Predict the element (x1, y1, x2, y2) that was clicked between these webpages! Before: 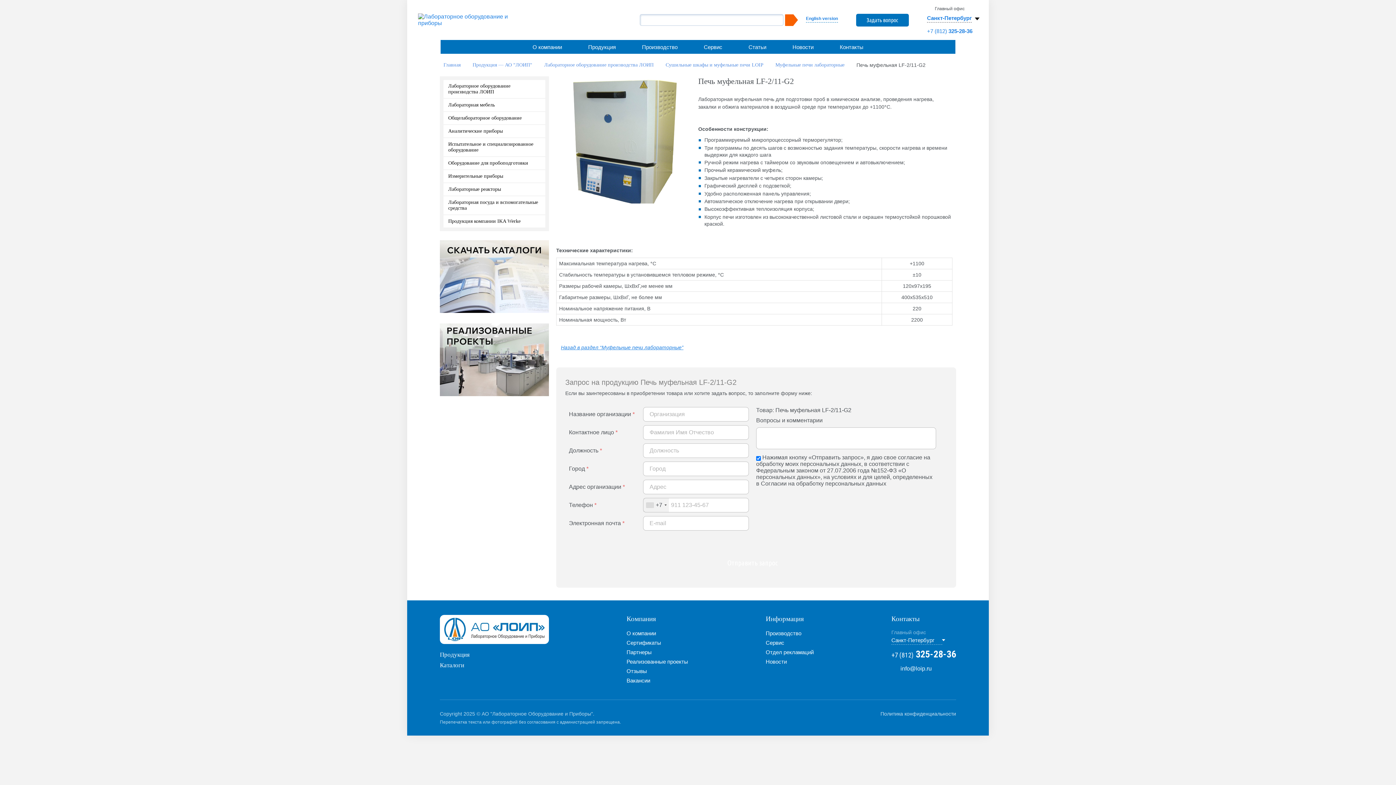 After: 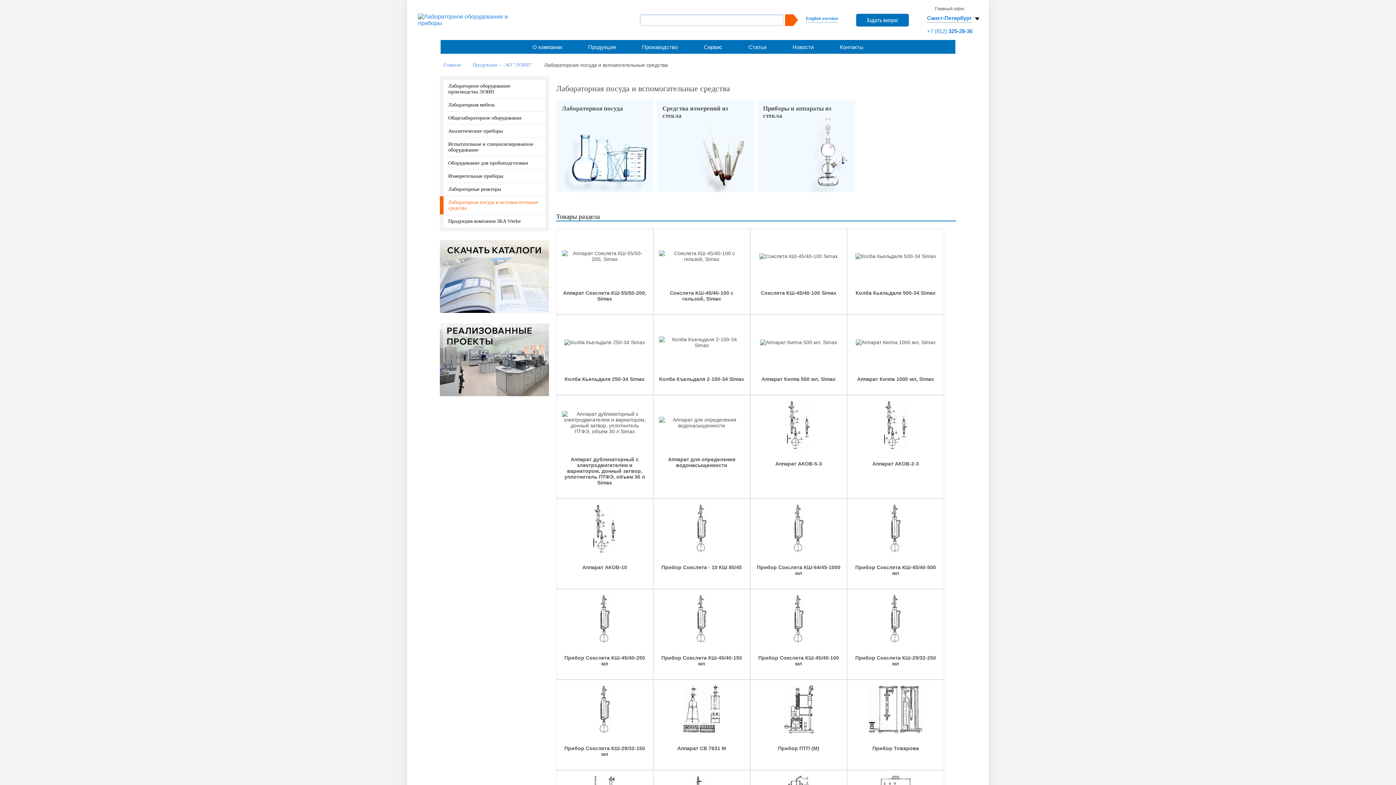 Action: label: Лабораторная посуда и вспомогательные средства bbox: (440, 196, 545, 214)